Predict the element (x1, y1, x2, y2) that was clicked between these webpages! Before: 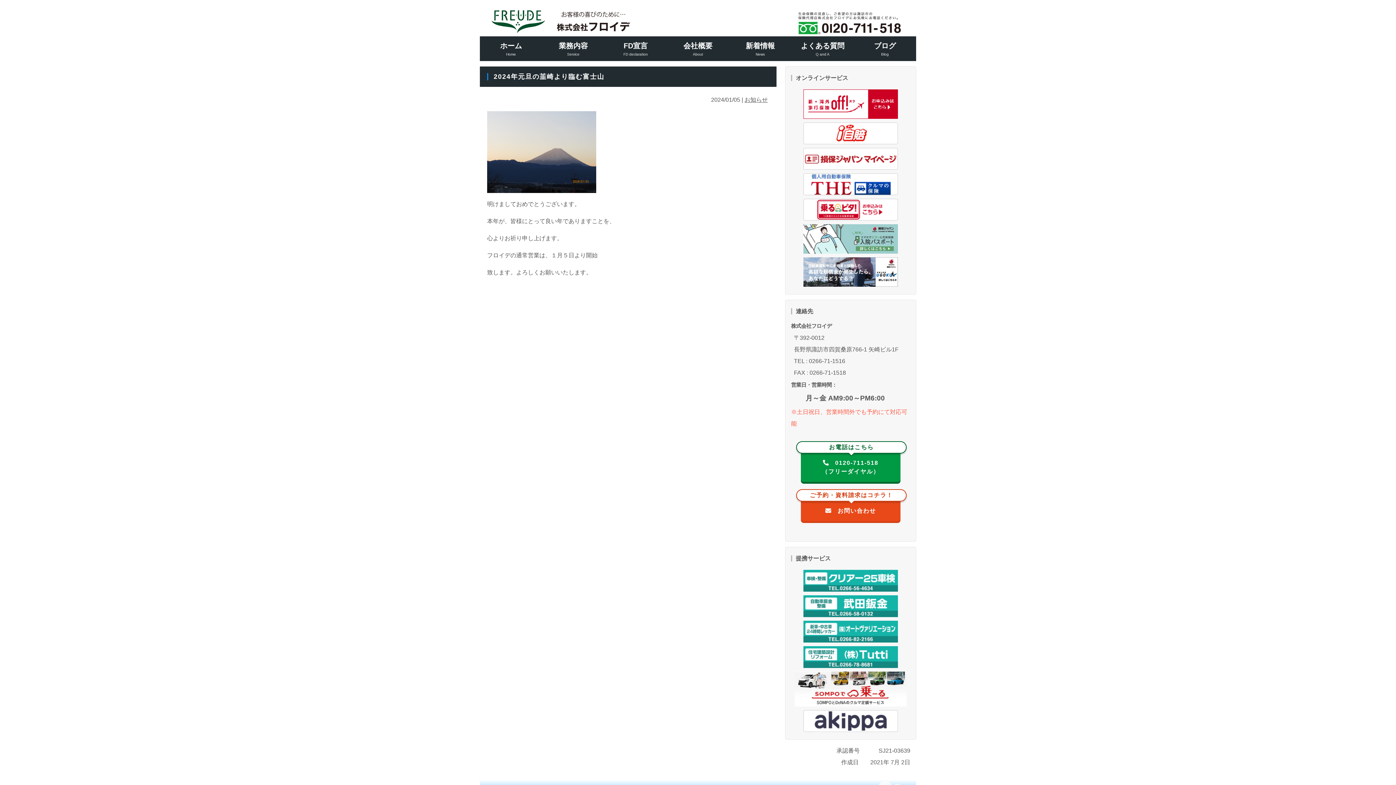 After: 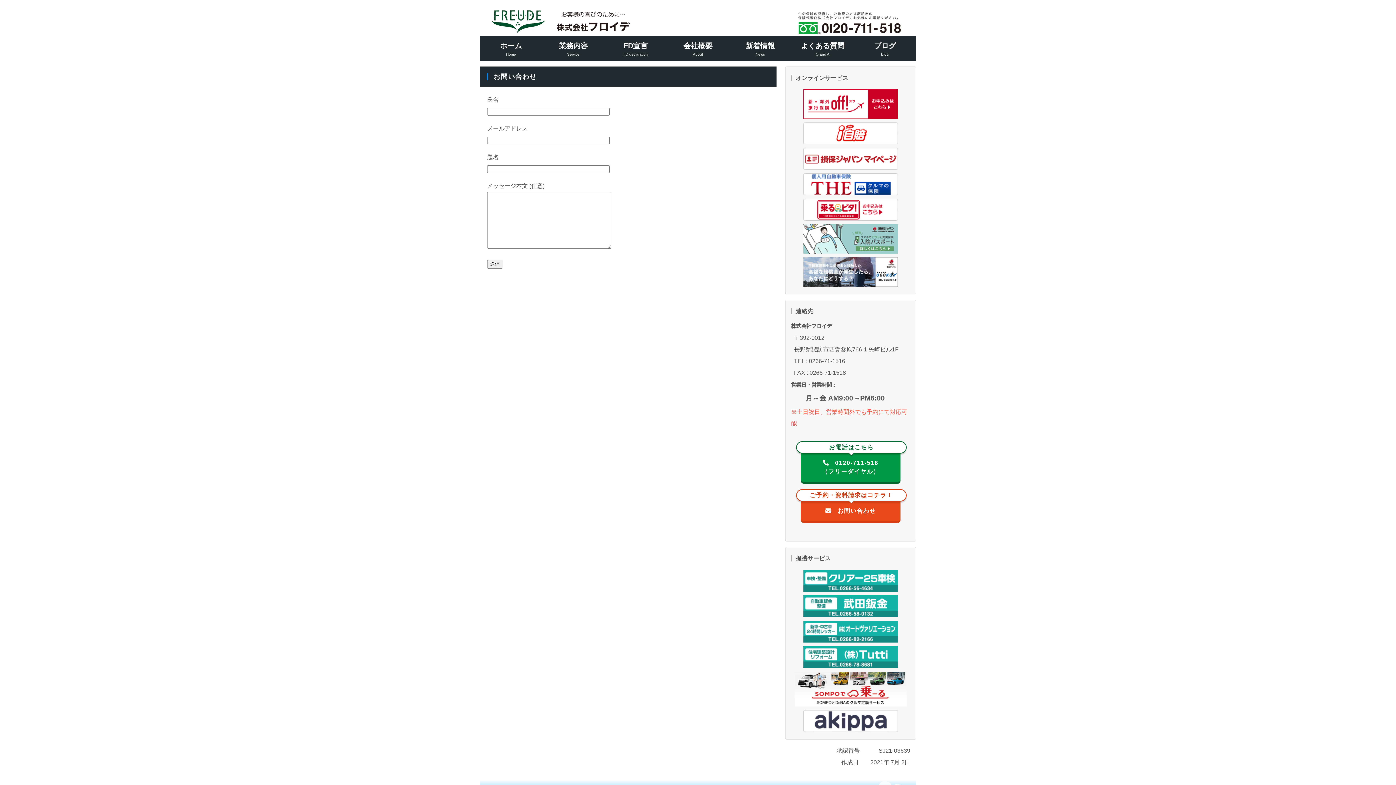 Action: label: ご予約・資料請求はコチラ！

お問い合わせ bbox: (801, 496, 900, 521)